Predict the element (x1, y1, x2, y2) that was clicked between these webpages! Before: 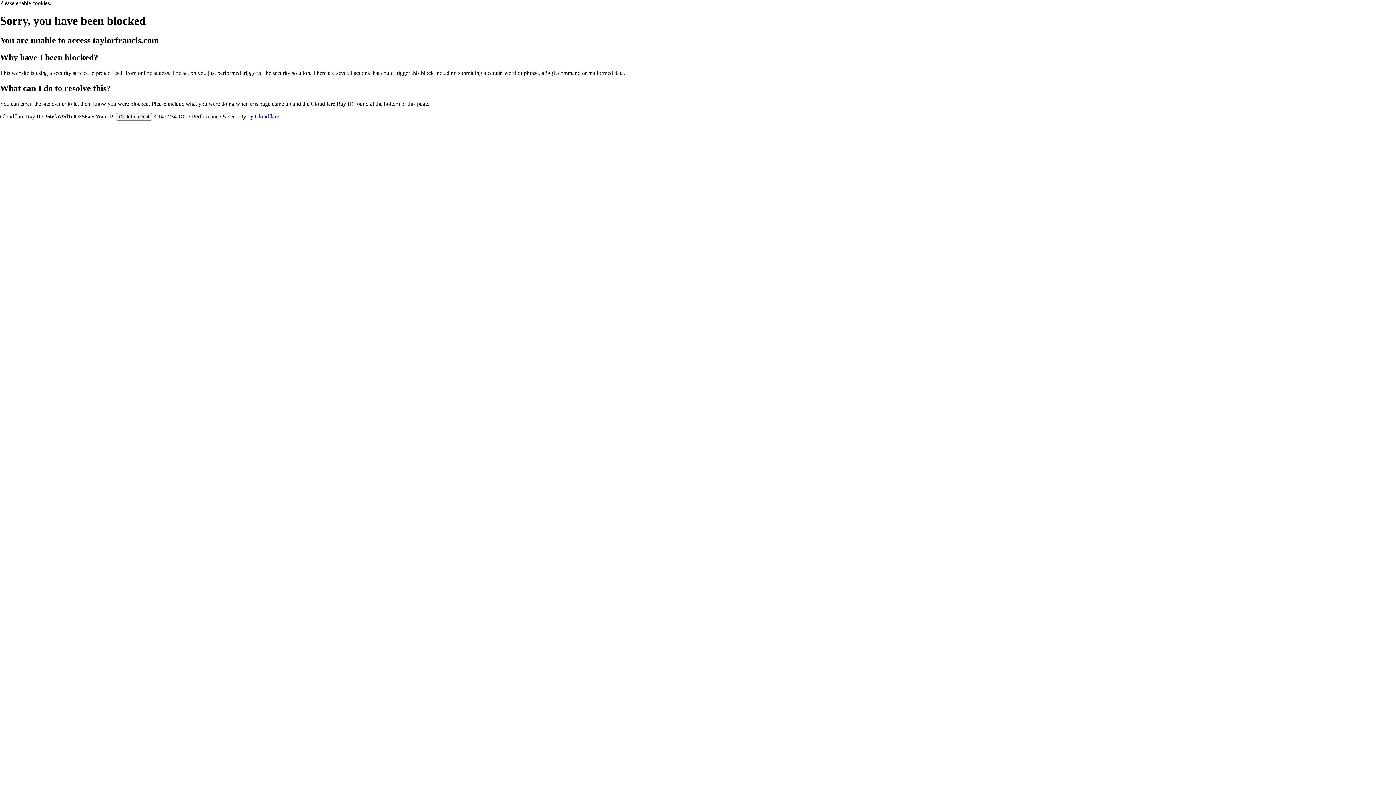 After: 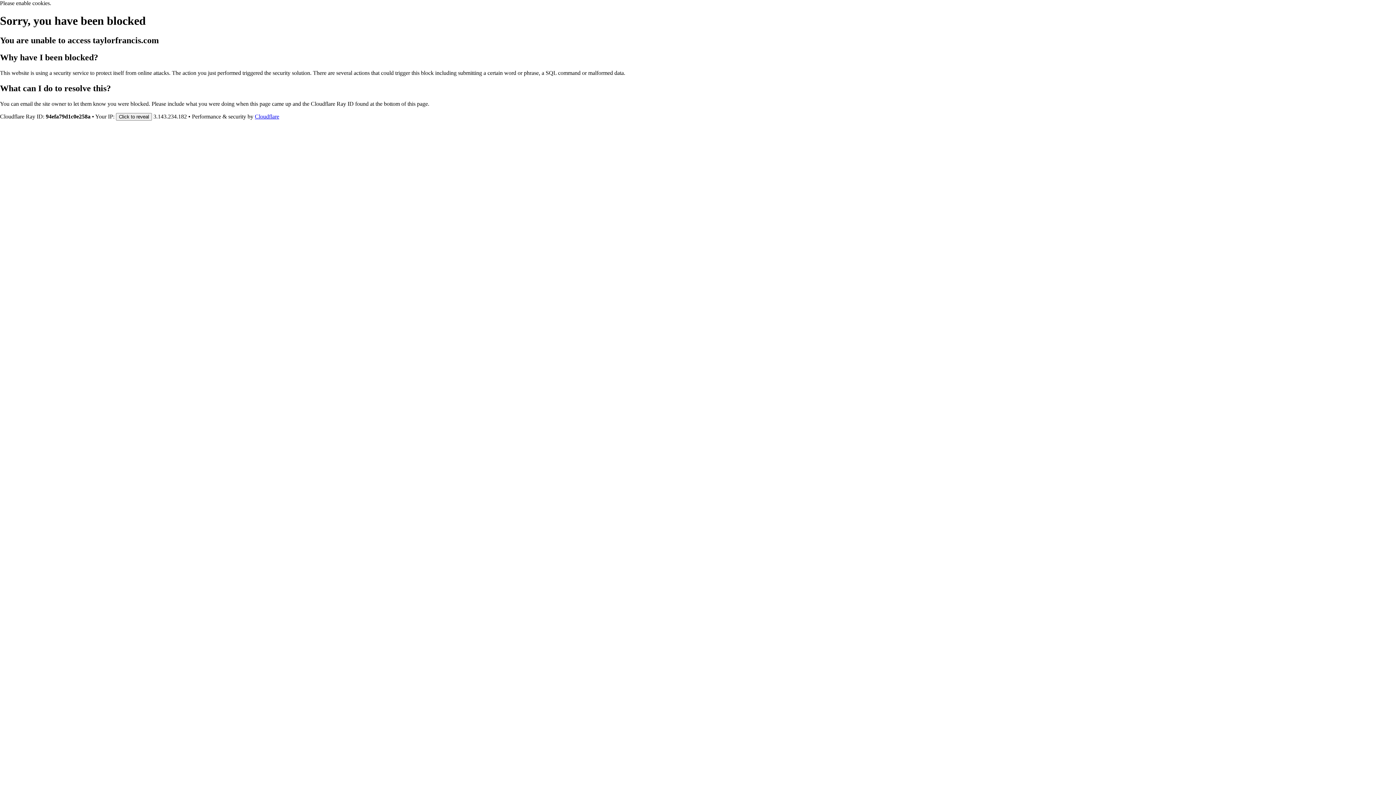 Action: bbox: (254, 113, 279, 119) label: Cloudflare